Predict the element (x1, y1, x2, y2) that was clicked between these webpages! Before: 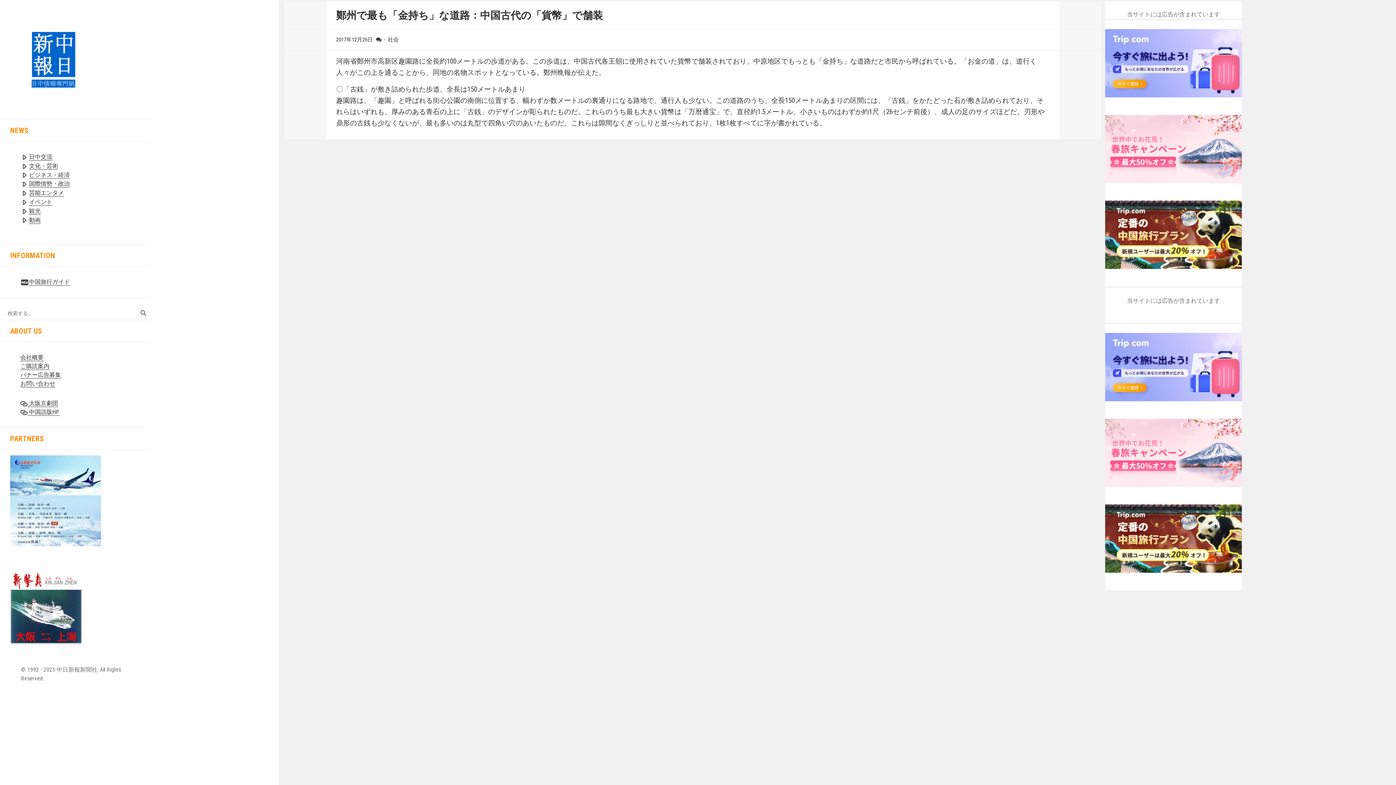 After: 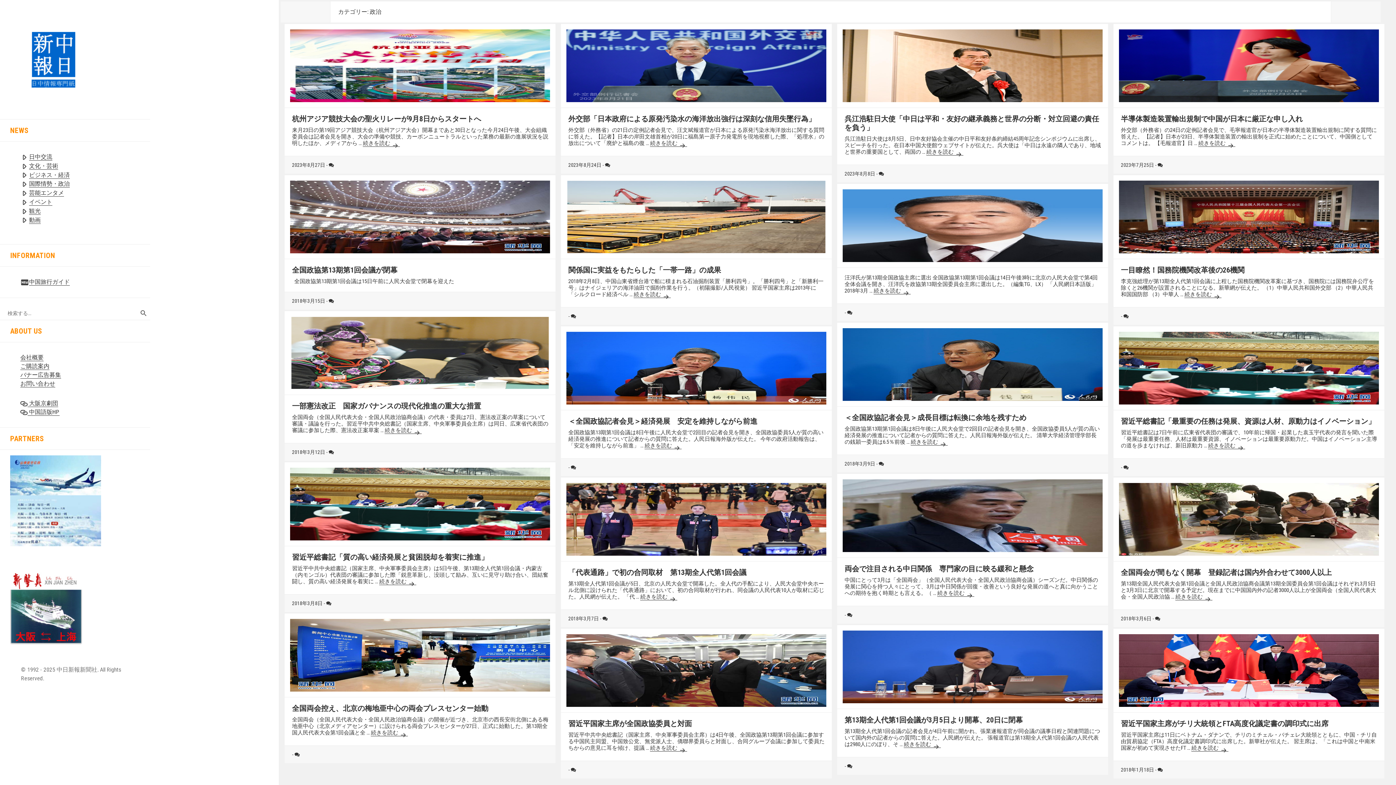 Action: label: 国際情勢・政治 bbox: (29, 180, 69, 187)